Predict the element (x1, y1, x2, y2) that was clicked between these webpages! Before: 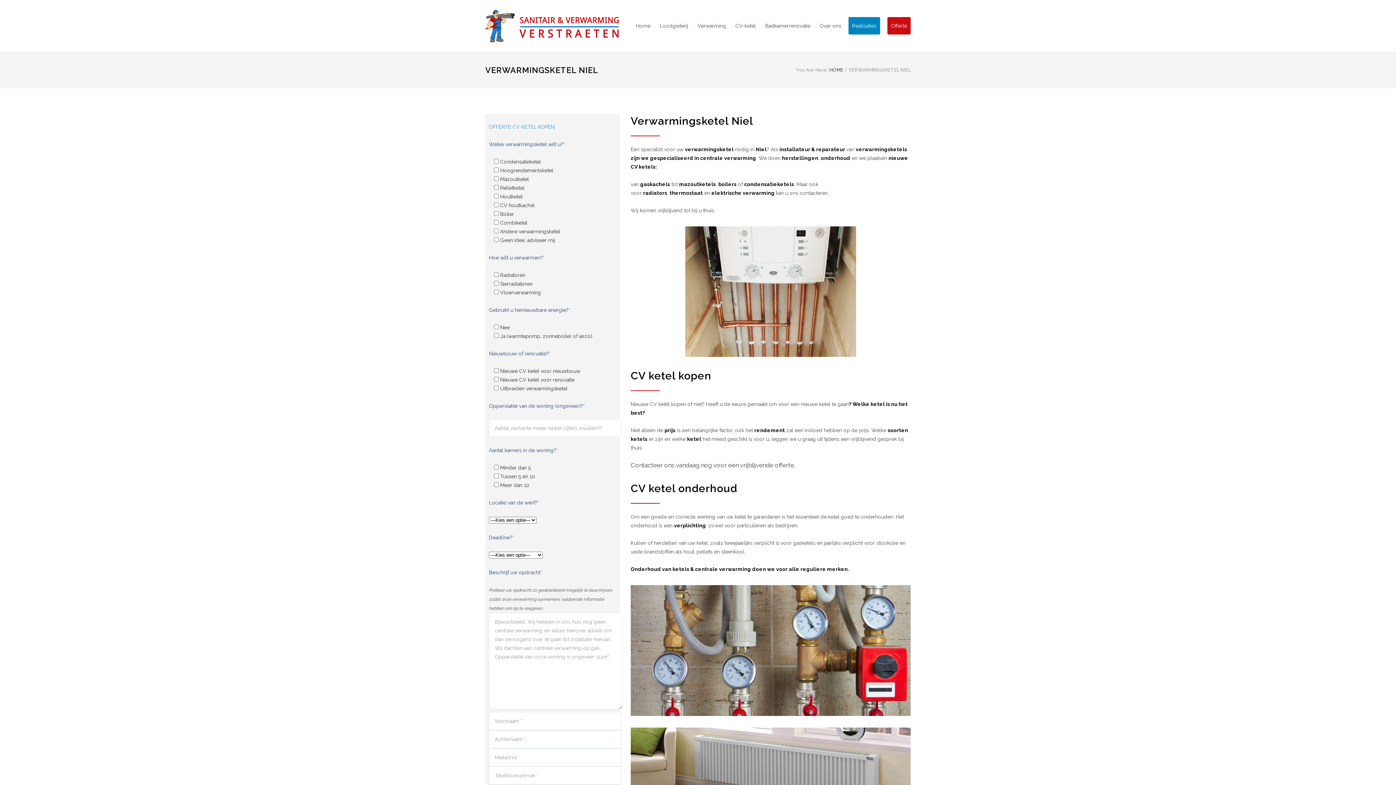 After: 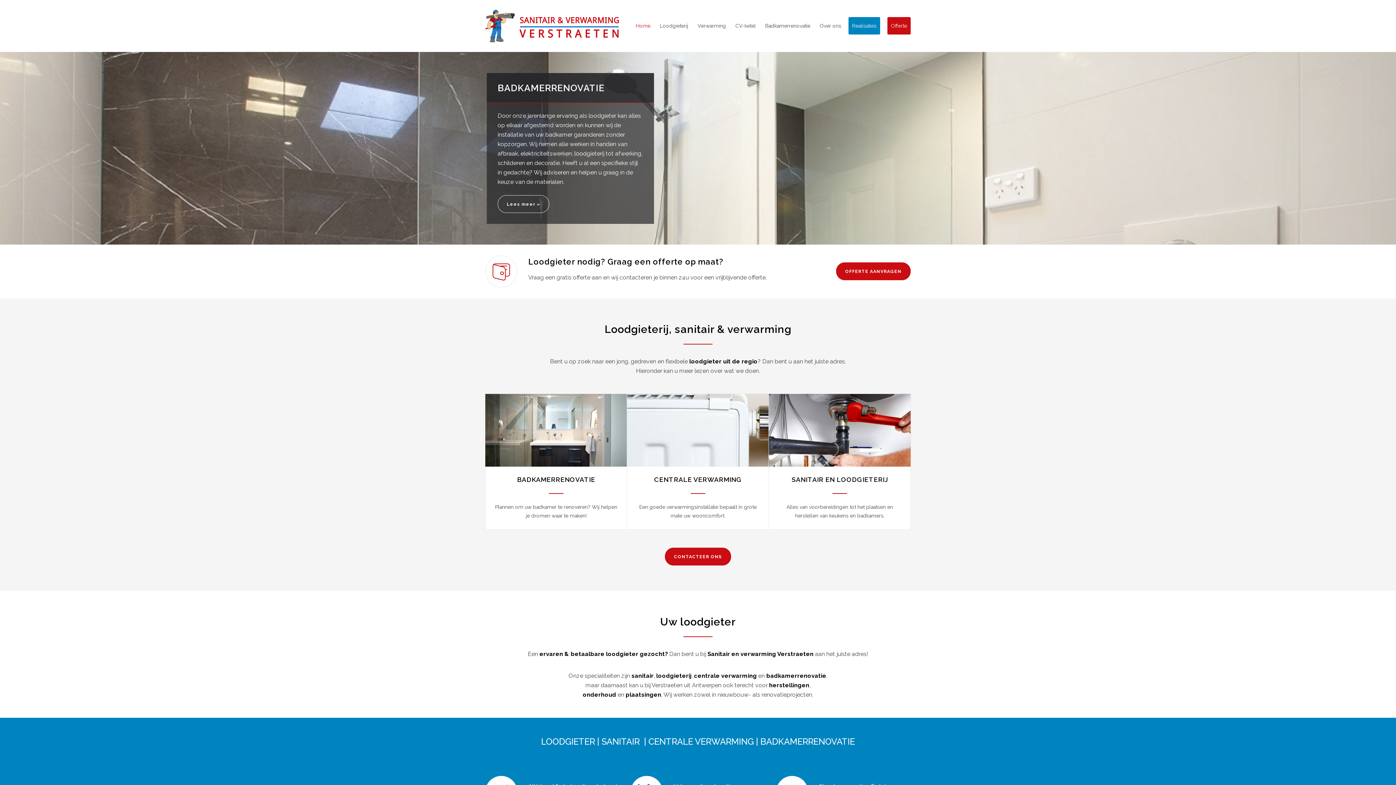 Action: bbox: (485, 9, 620, 42)